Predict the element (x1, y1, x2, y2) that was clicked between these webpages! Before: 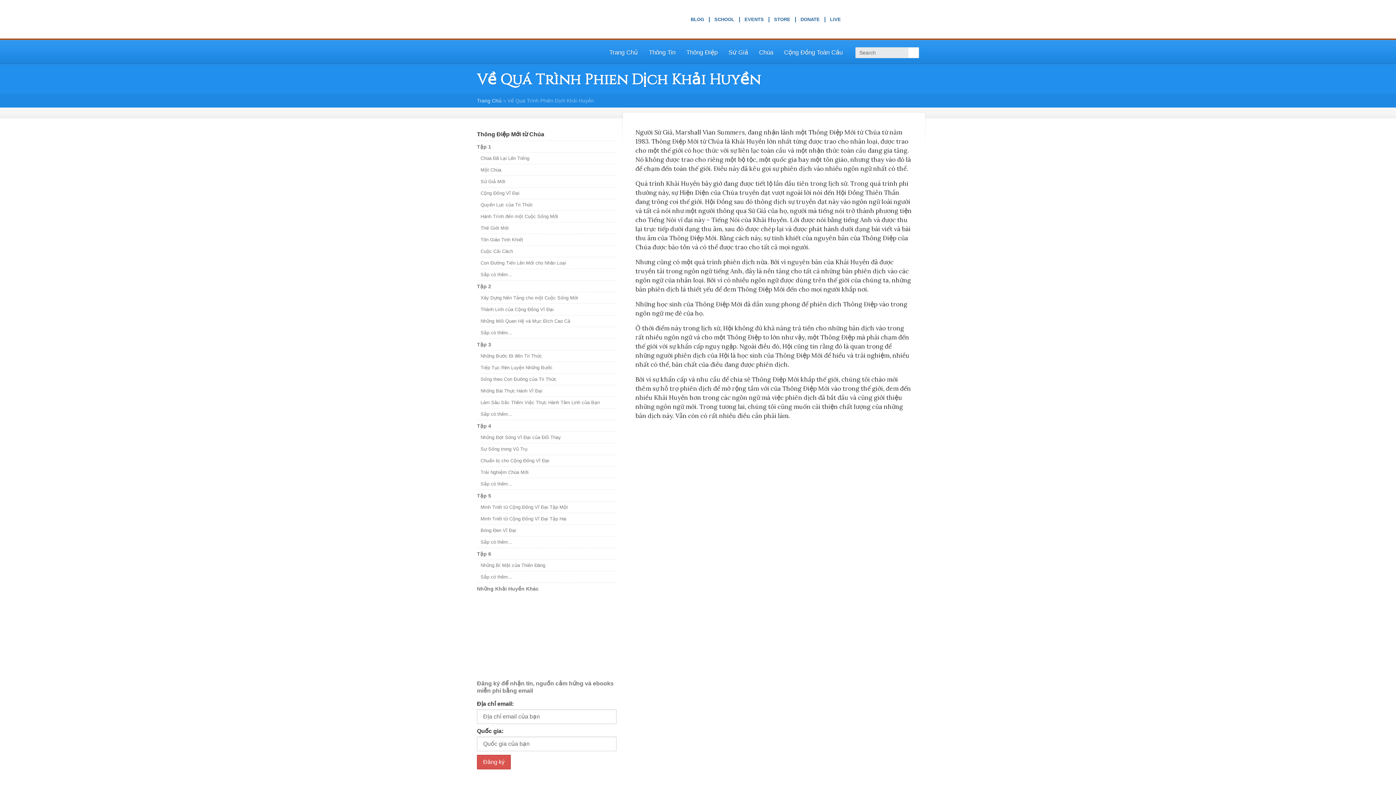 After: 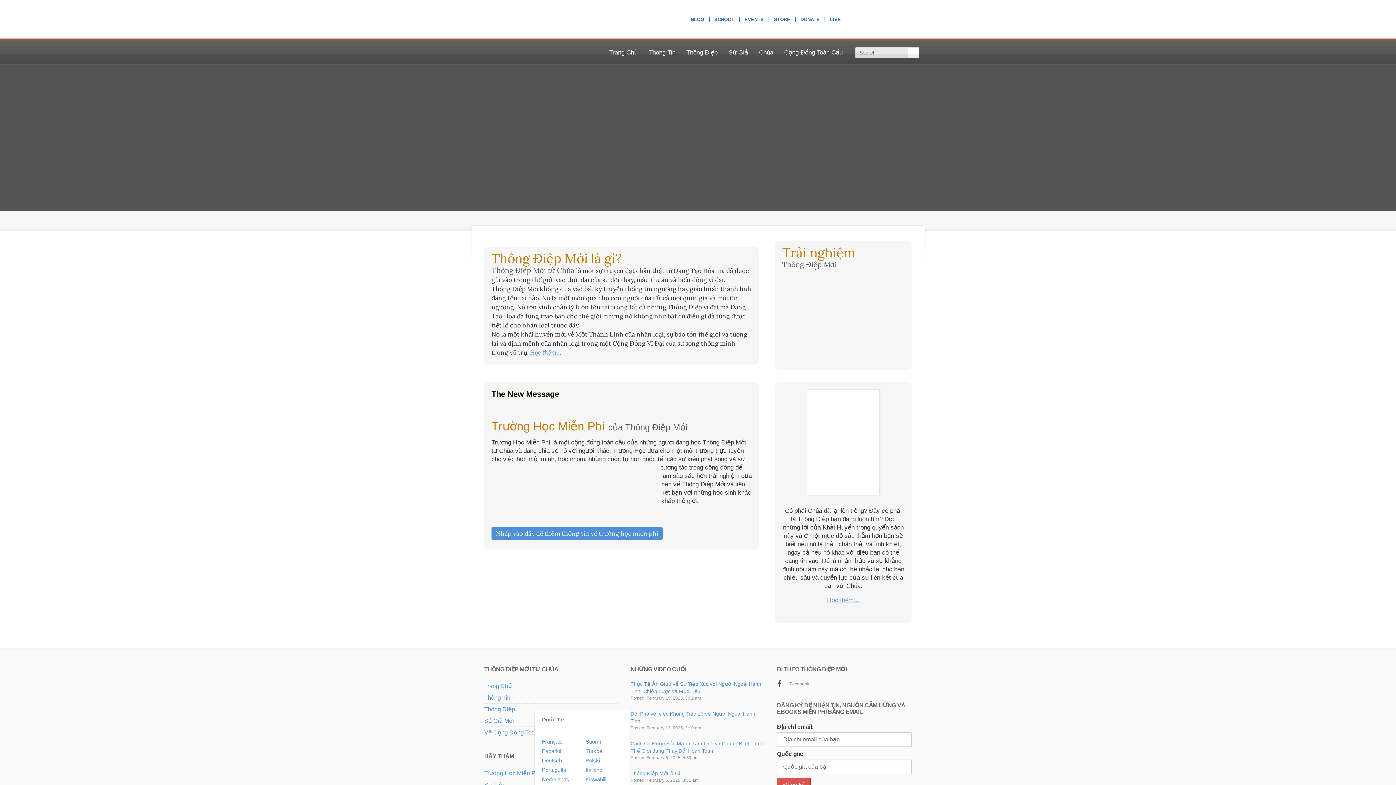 Action: label: Trang Chủ bbox: (604, 40, 643, 64)